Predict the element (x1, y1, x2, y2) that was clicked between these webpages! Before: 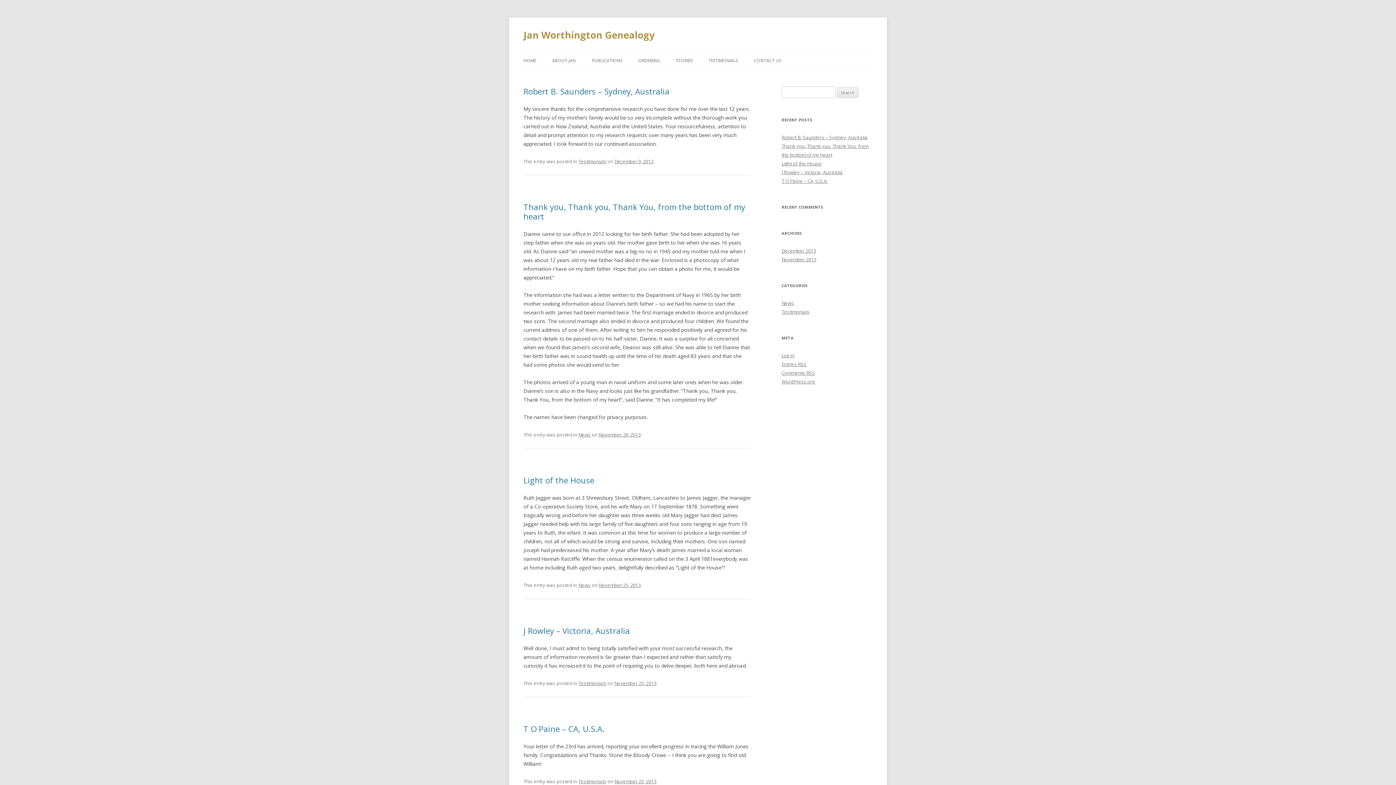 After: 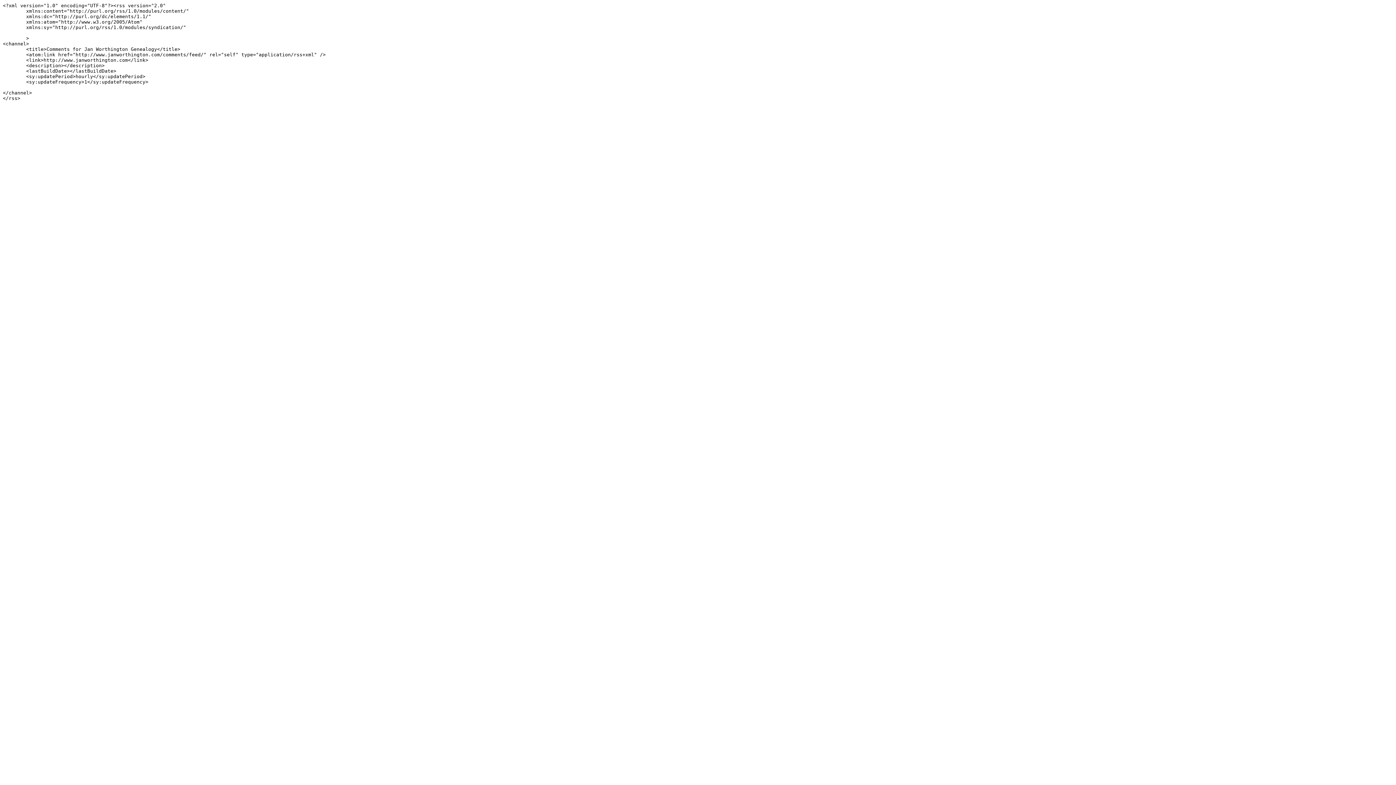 Action: label: Comments RSS bbox: (781, 369, 815, 376)